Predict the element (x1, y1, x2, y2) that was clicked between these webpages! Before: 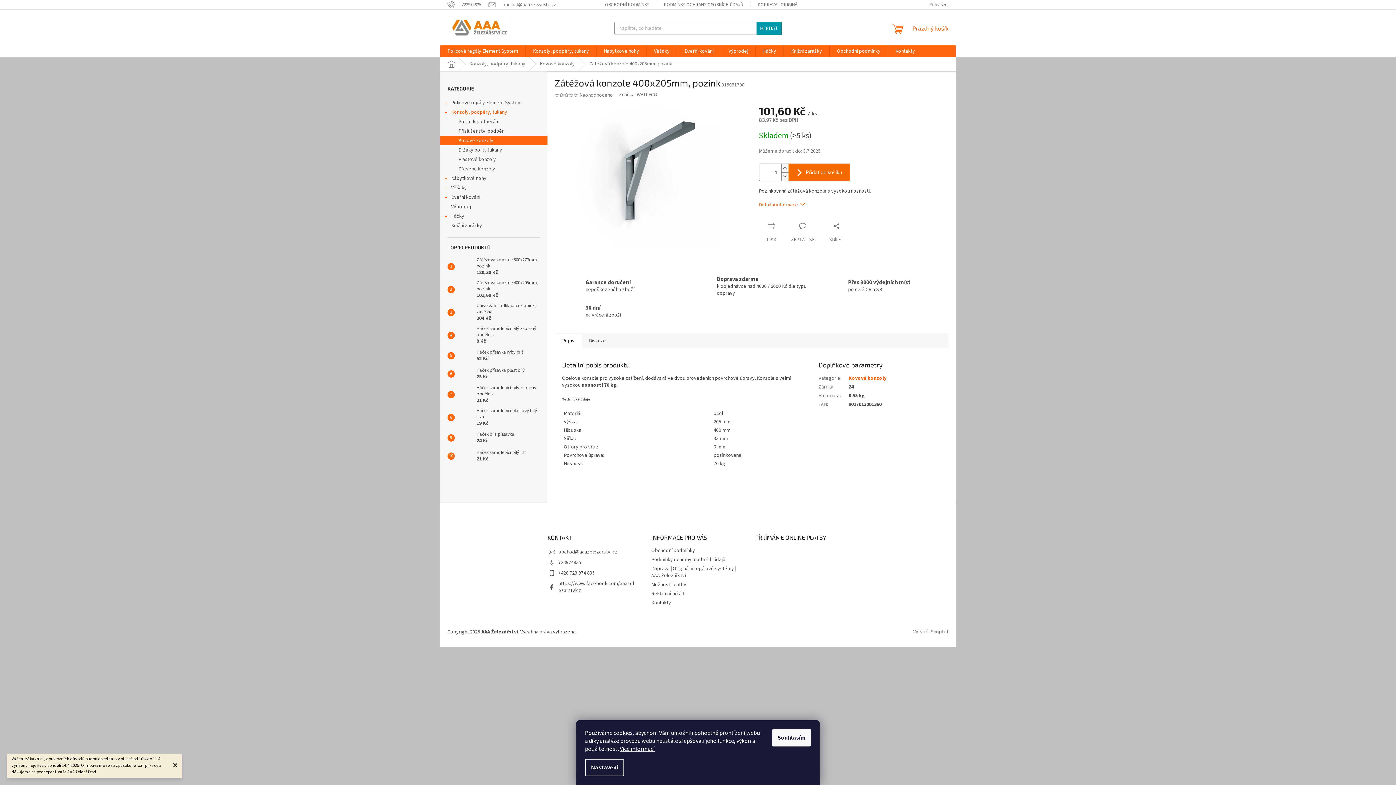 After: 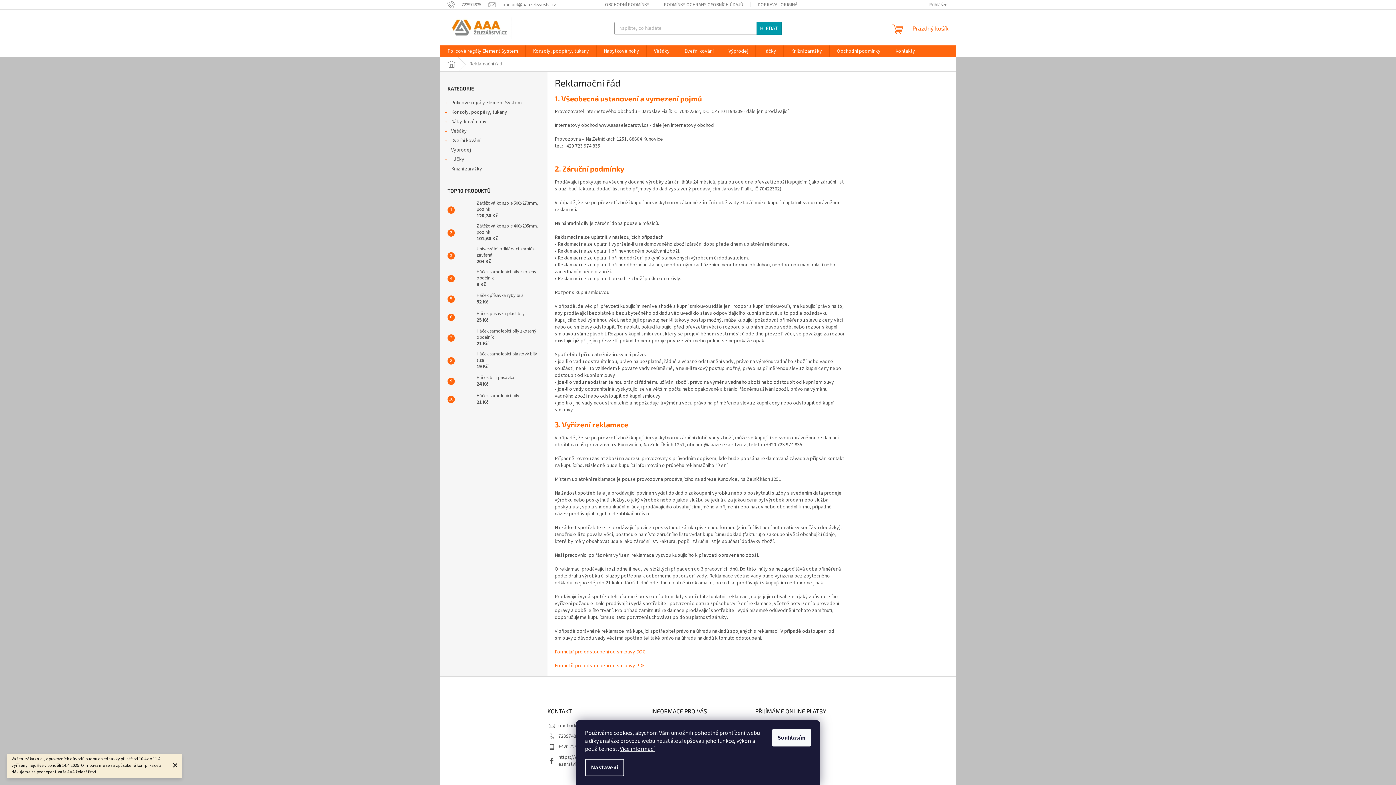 Action: bbox: (651, 590, 684, 597) label: Reklamační řád